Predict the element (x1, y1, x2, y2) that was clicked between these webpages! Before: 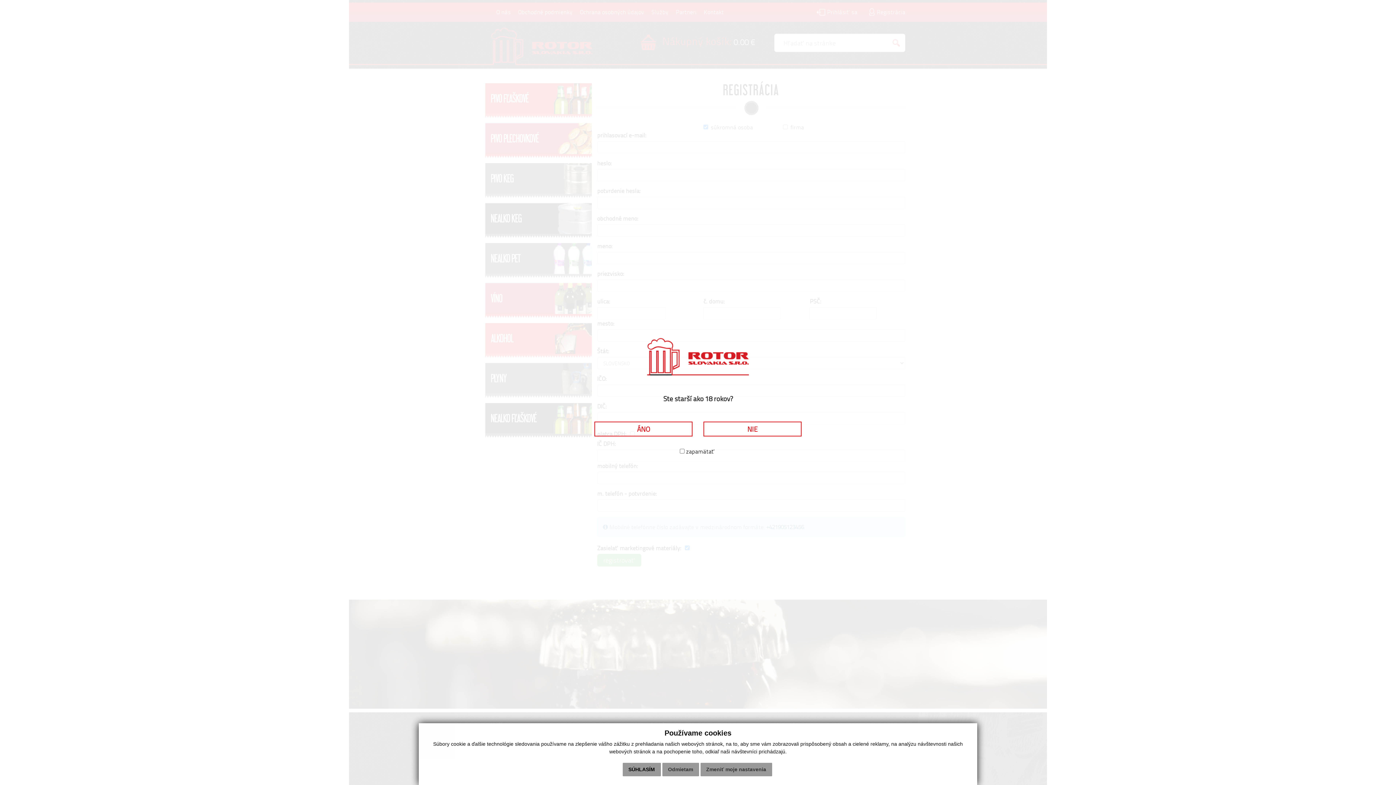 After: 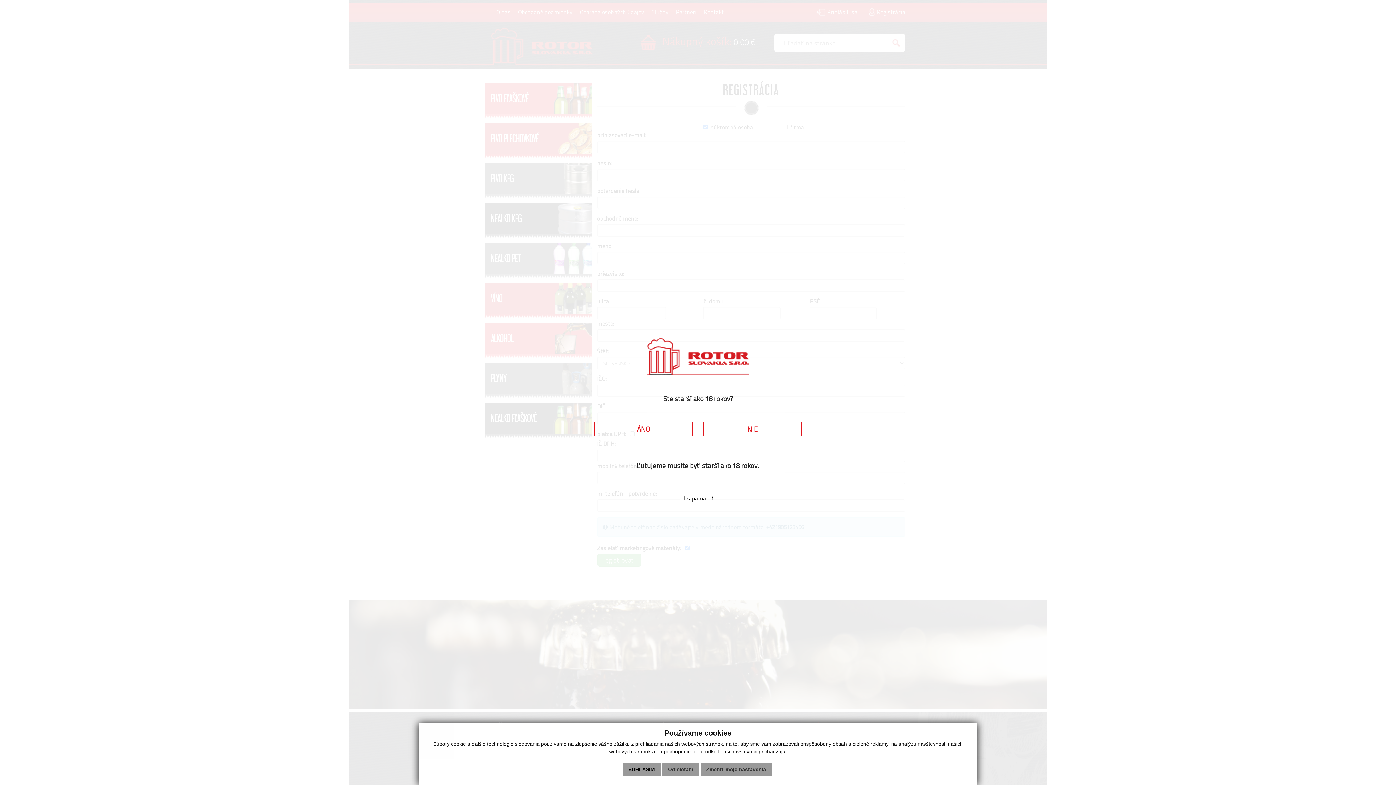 Action: label: NIE bbox: (703, 421, 801, 436)